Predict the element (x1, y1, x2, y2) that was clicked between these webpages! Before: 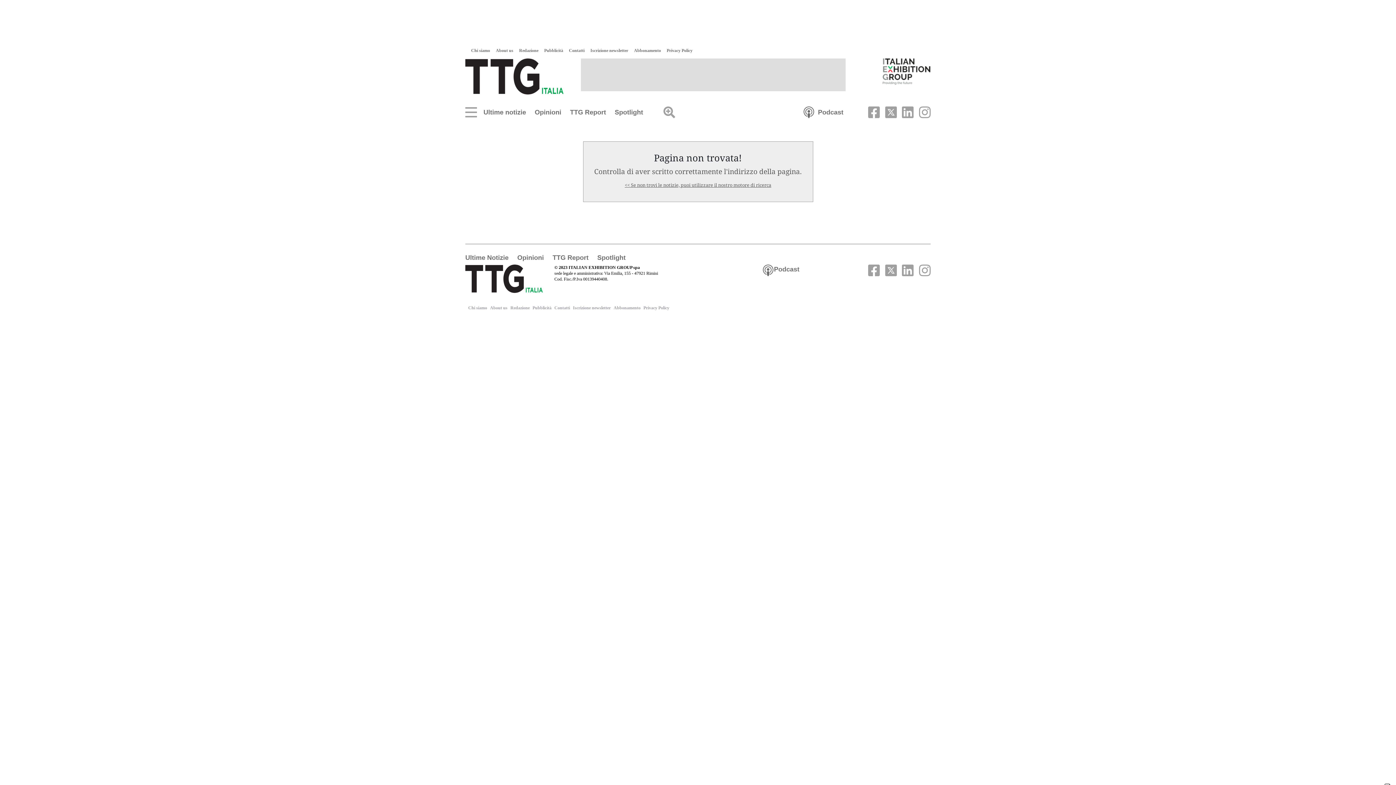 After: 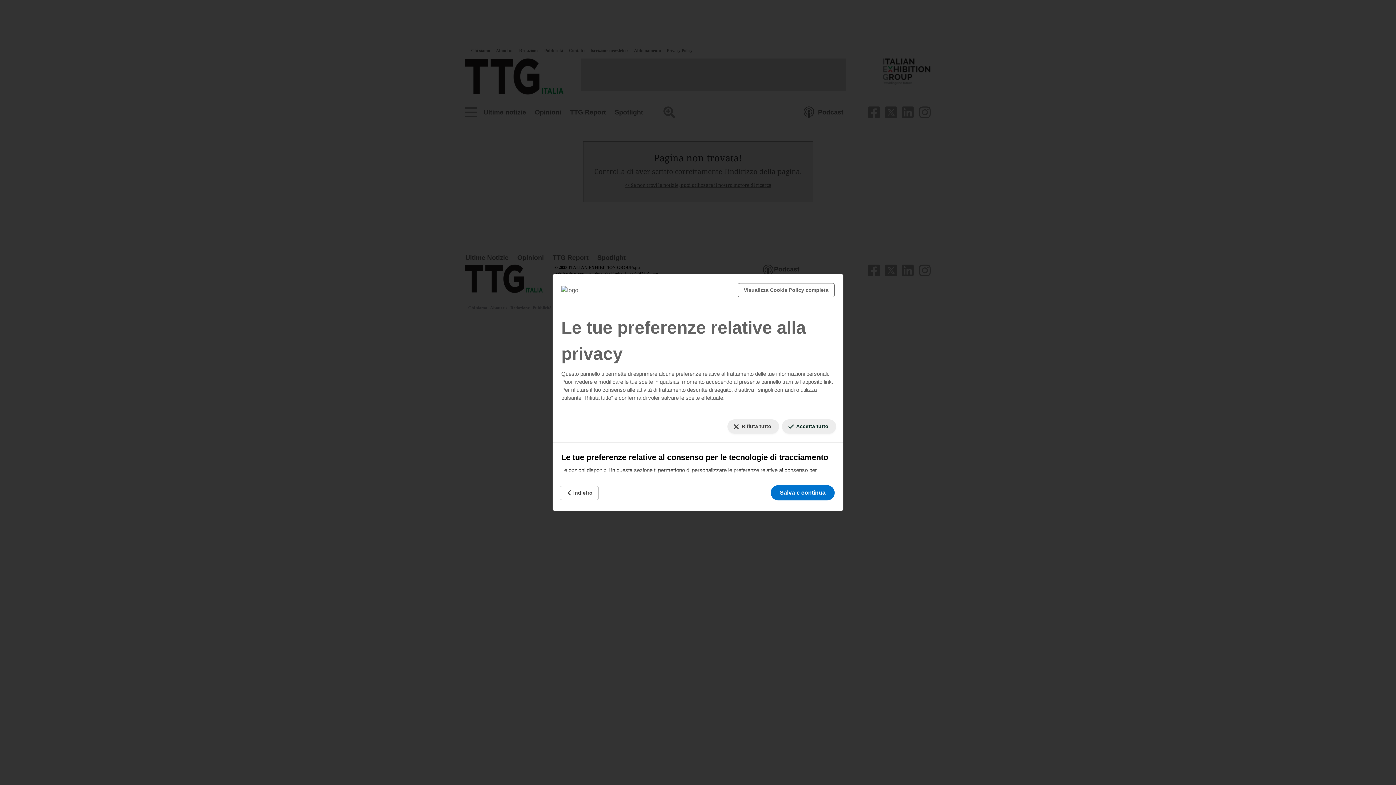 Action: label: Le tue preferenze relative al consenso per le tecnologie di tracciamento bbox: (1384, 784, 1390, 785)